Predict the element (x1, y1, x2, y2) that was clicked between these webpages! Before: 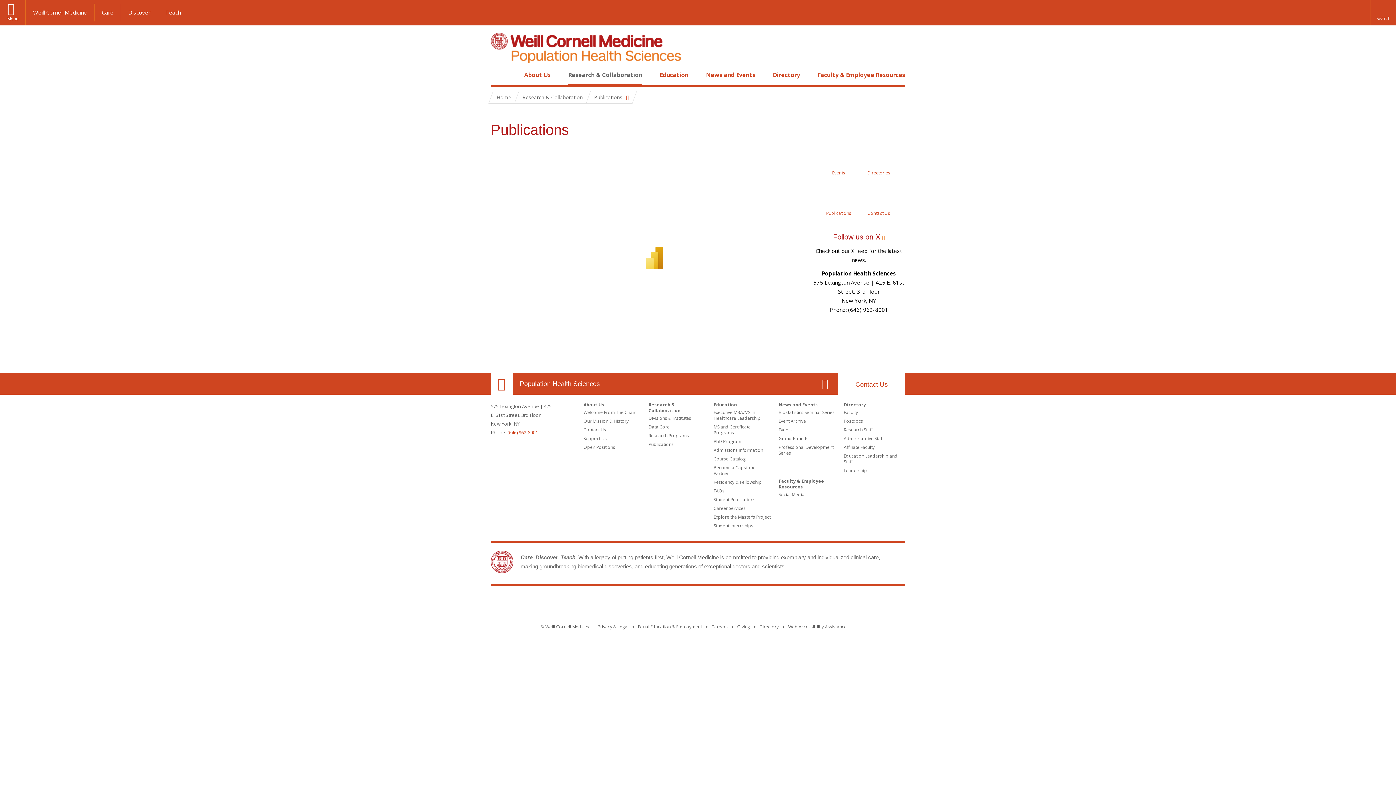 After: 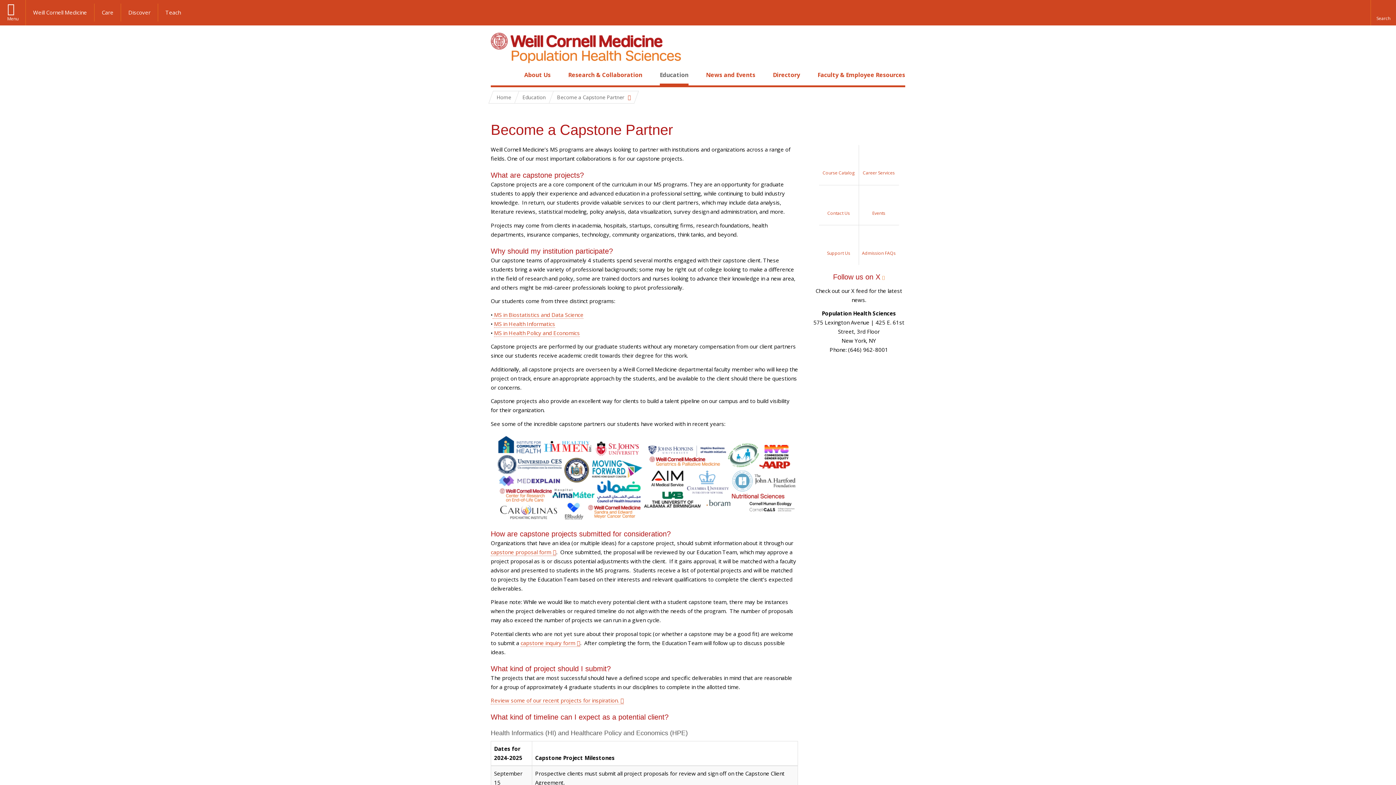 Action: label: Become a Capstone Partner bbox: (713, 464, 755, 476)